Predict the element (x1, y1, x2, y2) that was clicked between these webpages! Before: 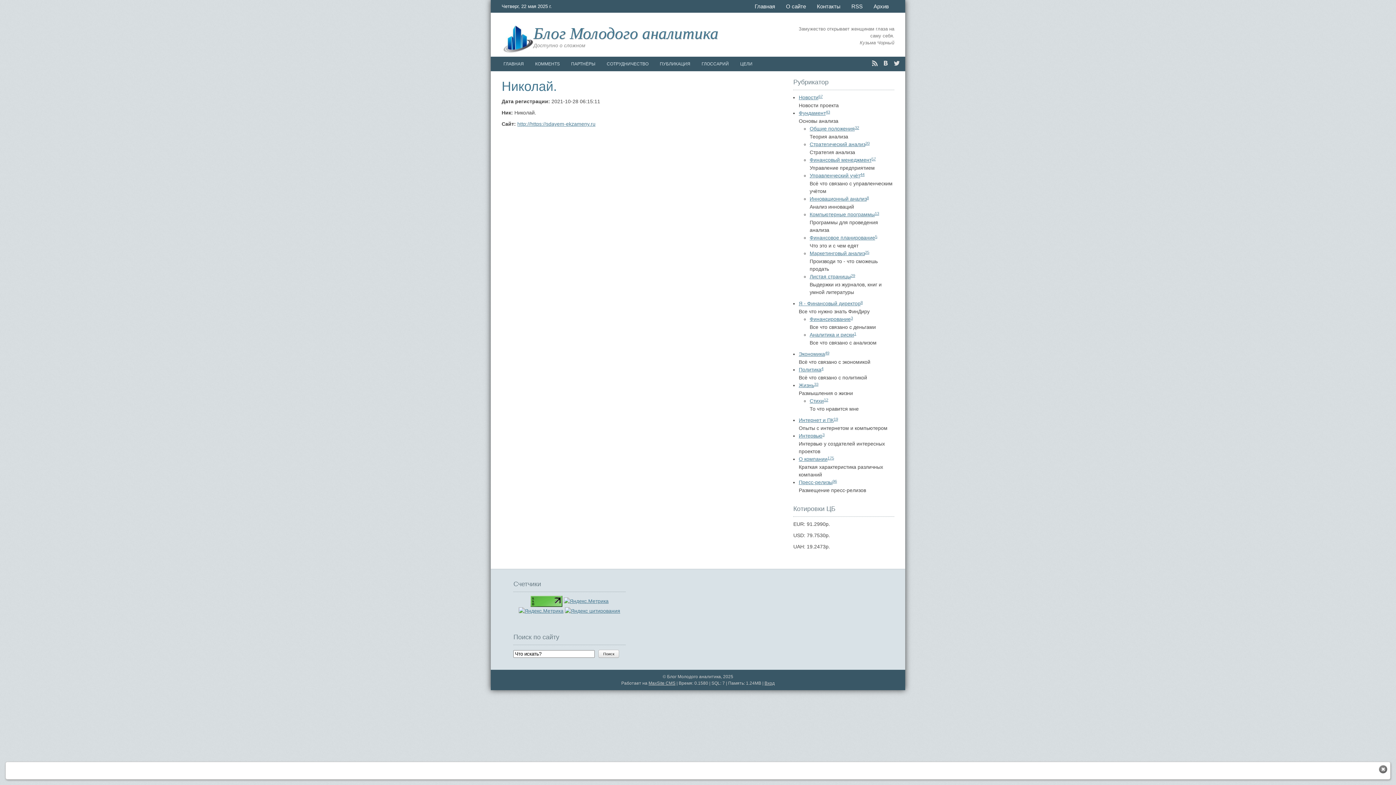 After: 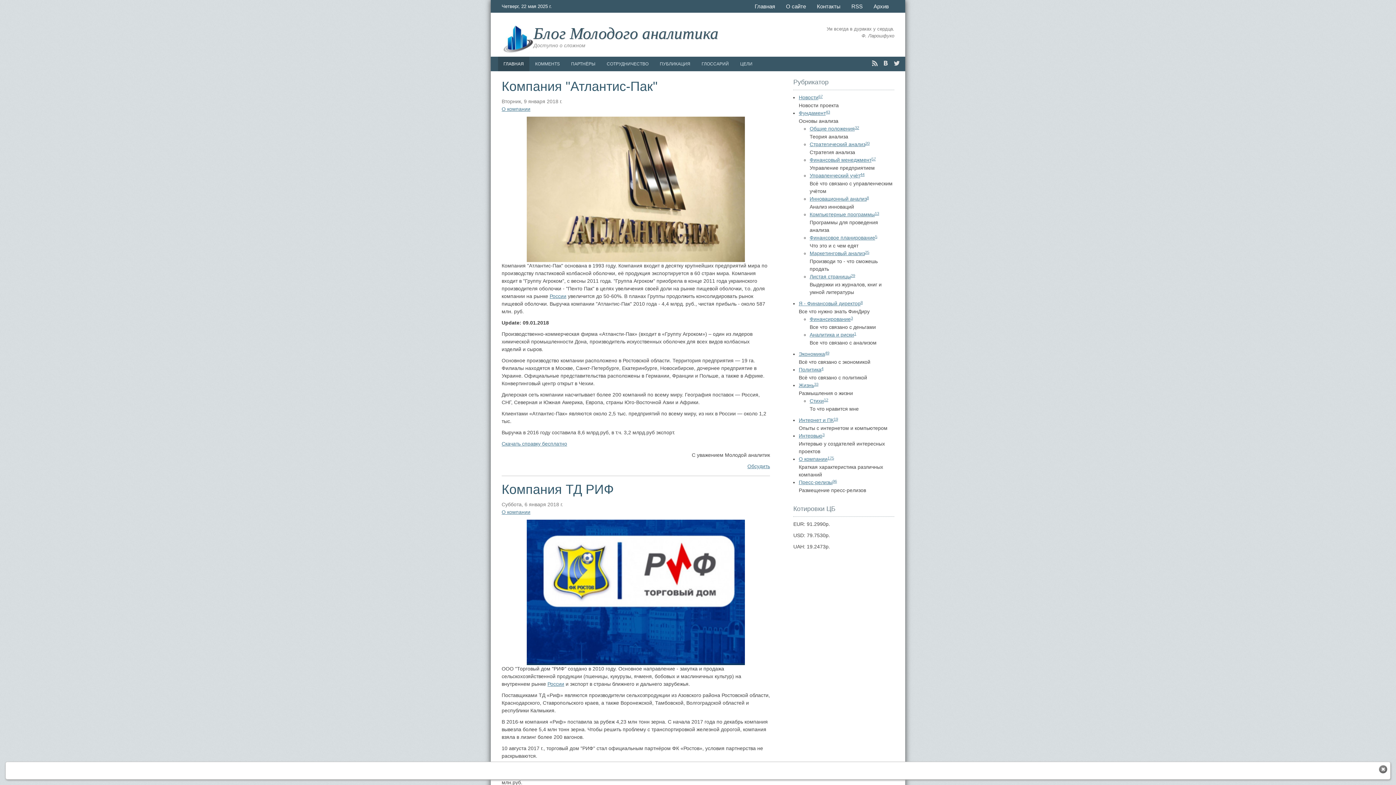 Action: label: Блог Молодого аналитика bbox: (533, 24, 718, 42)